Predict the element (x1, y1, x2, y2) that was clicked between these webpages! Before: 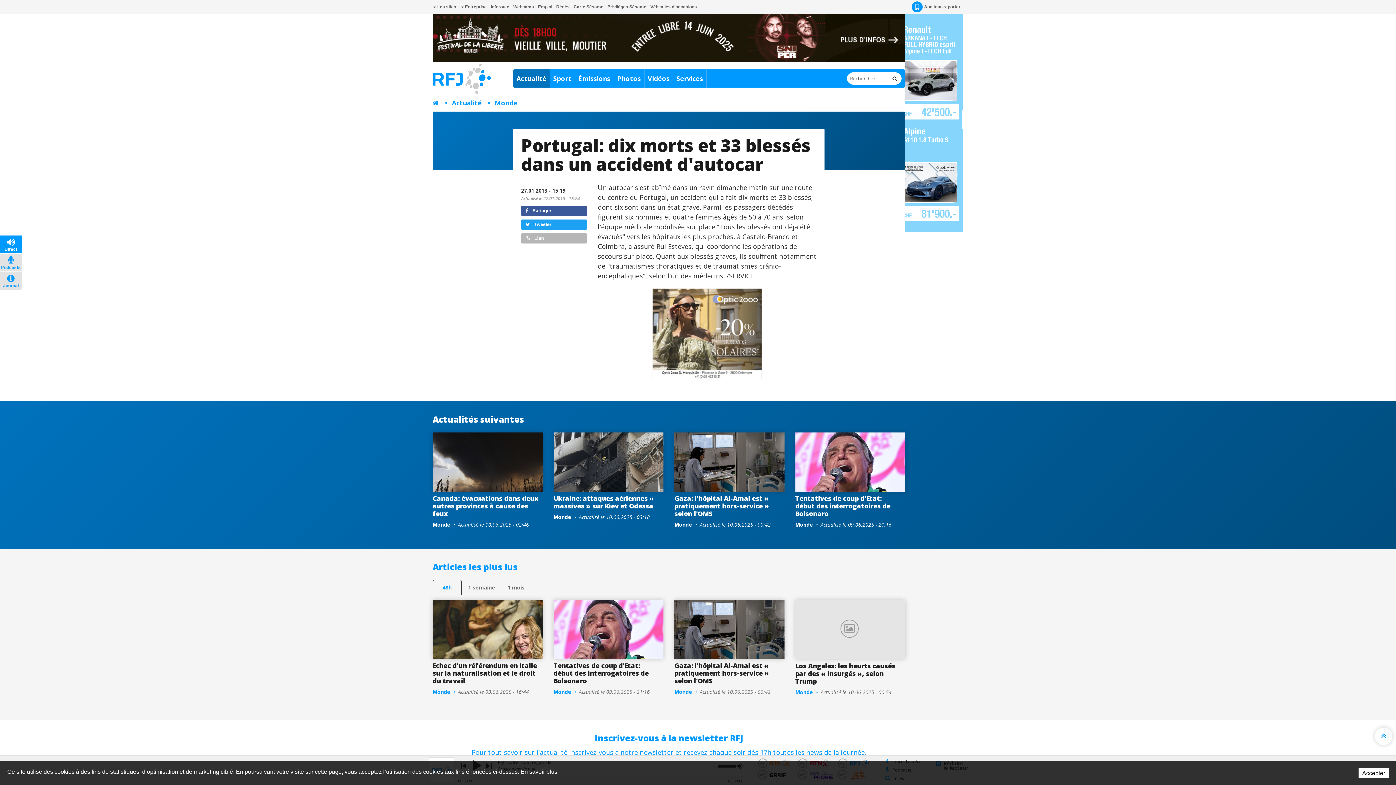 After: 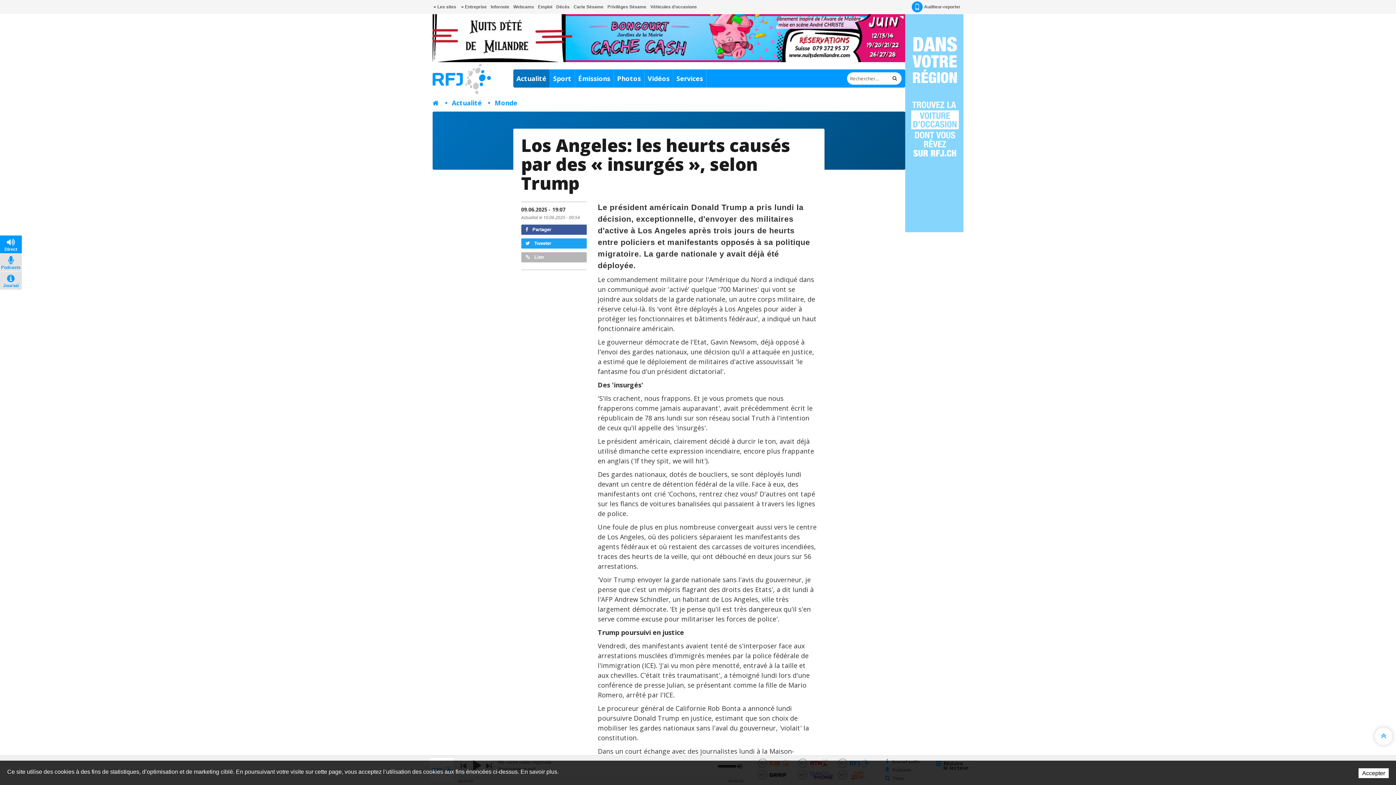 Action: bbox: (795, 600, 905, 659)